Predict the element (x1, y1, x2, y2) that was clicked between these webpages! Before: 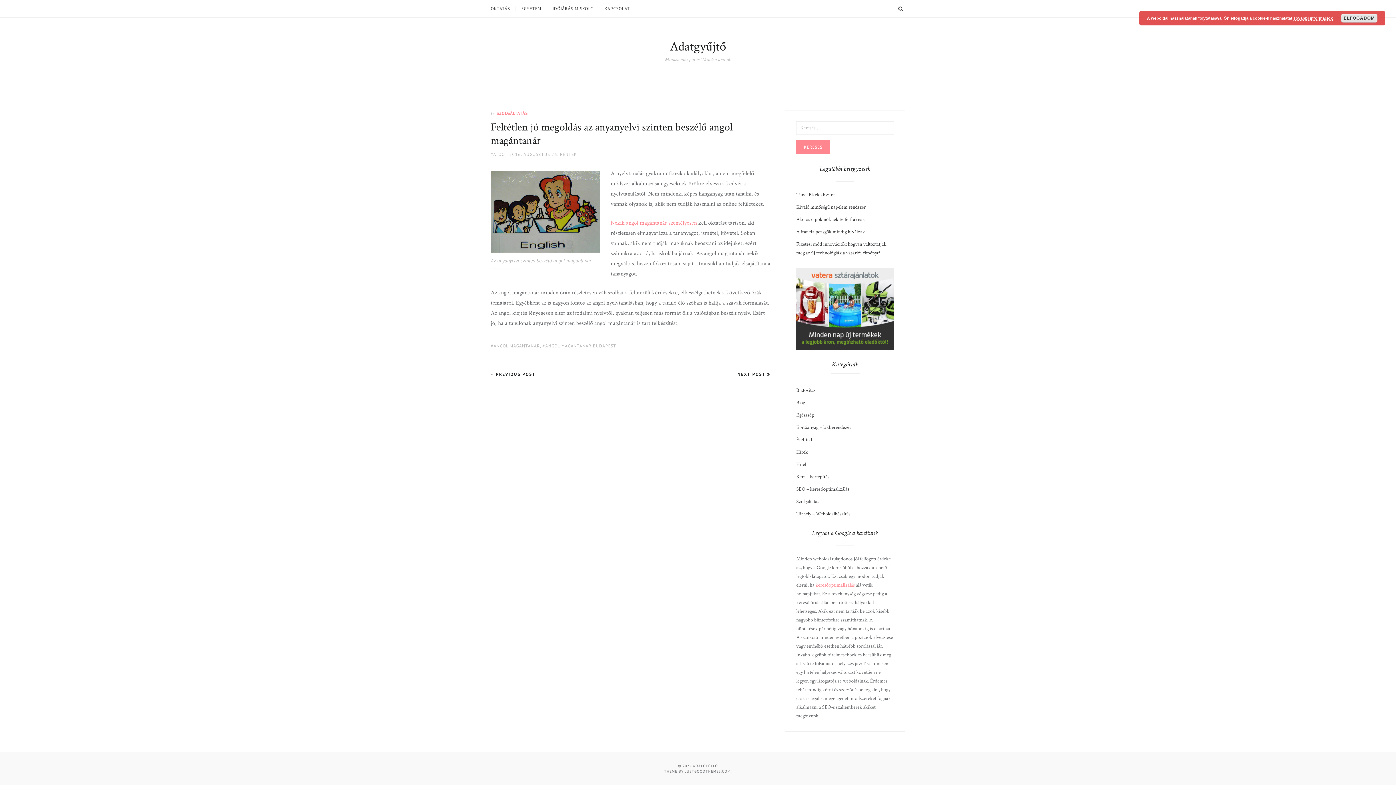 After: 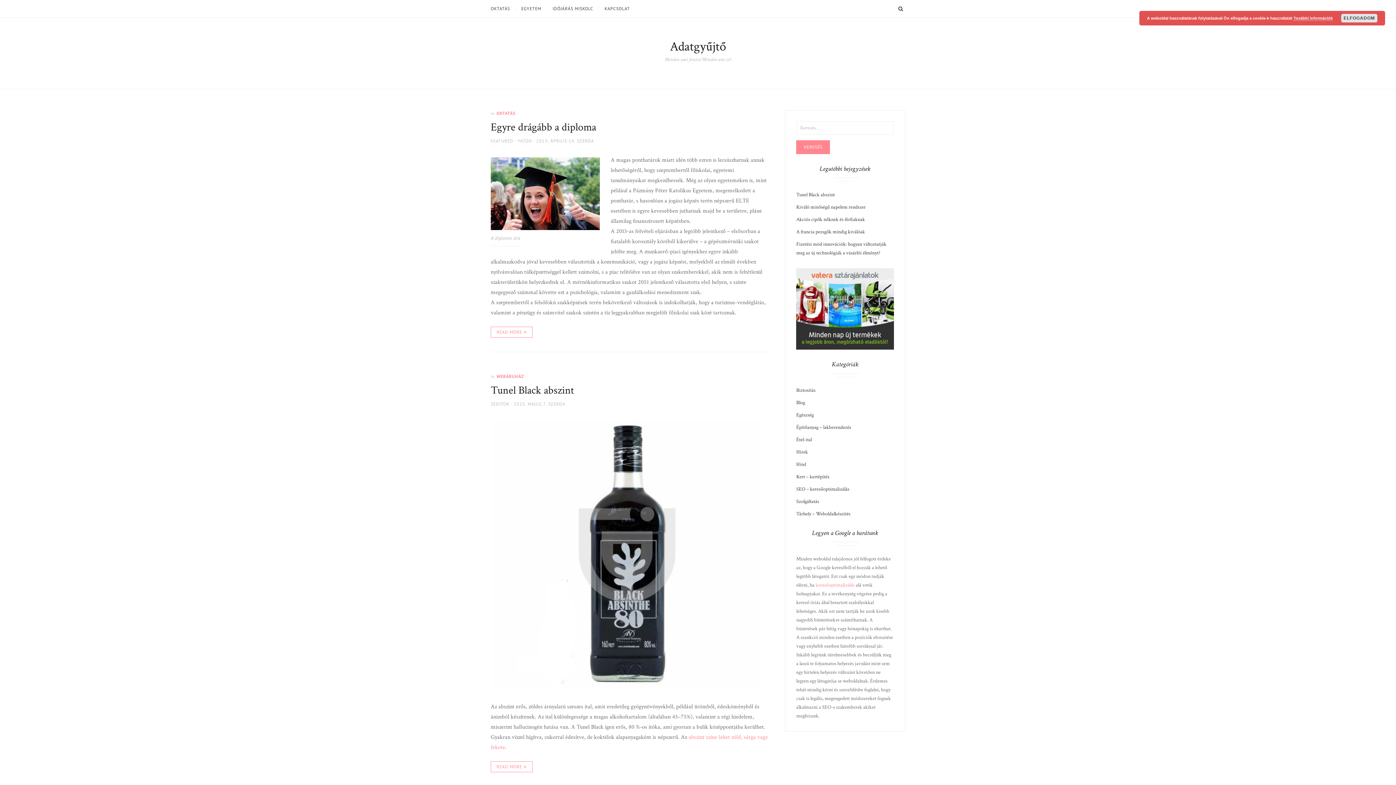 Action: bbox: (693, 763, 718, 768) label: ADATGYŰJTŐ